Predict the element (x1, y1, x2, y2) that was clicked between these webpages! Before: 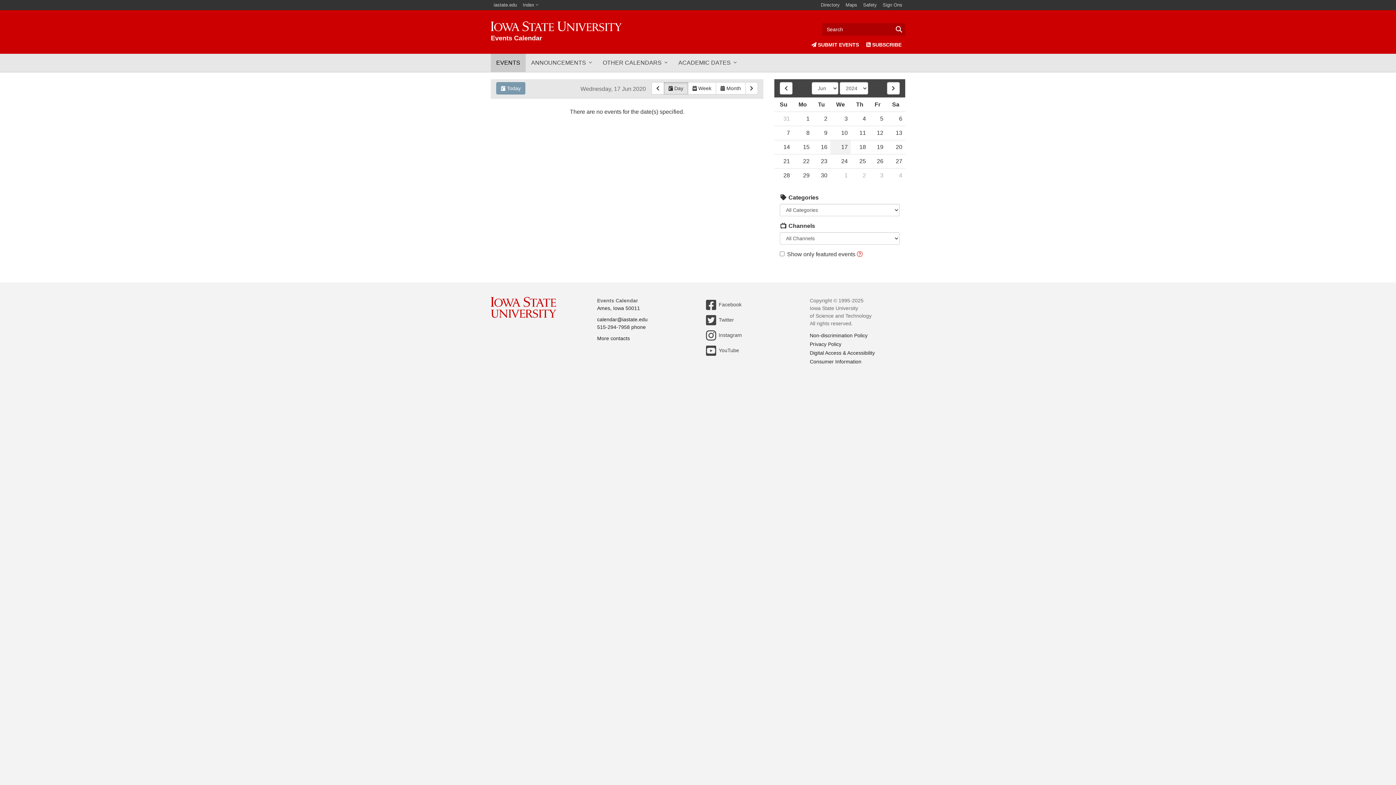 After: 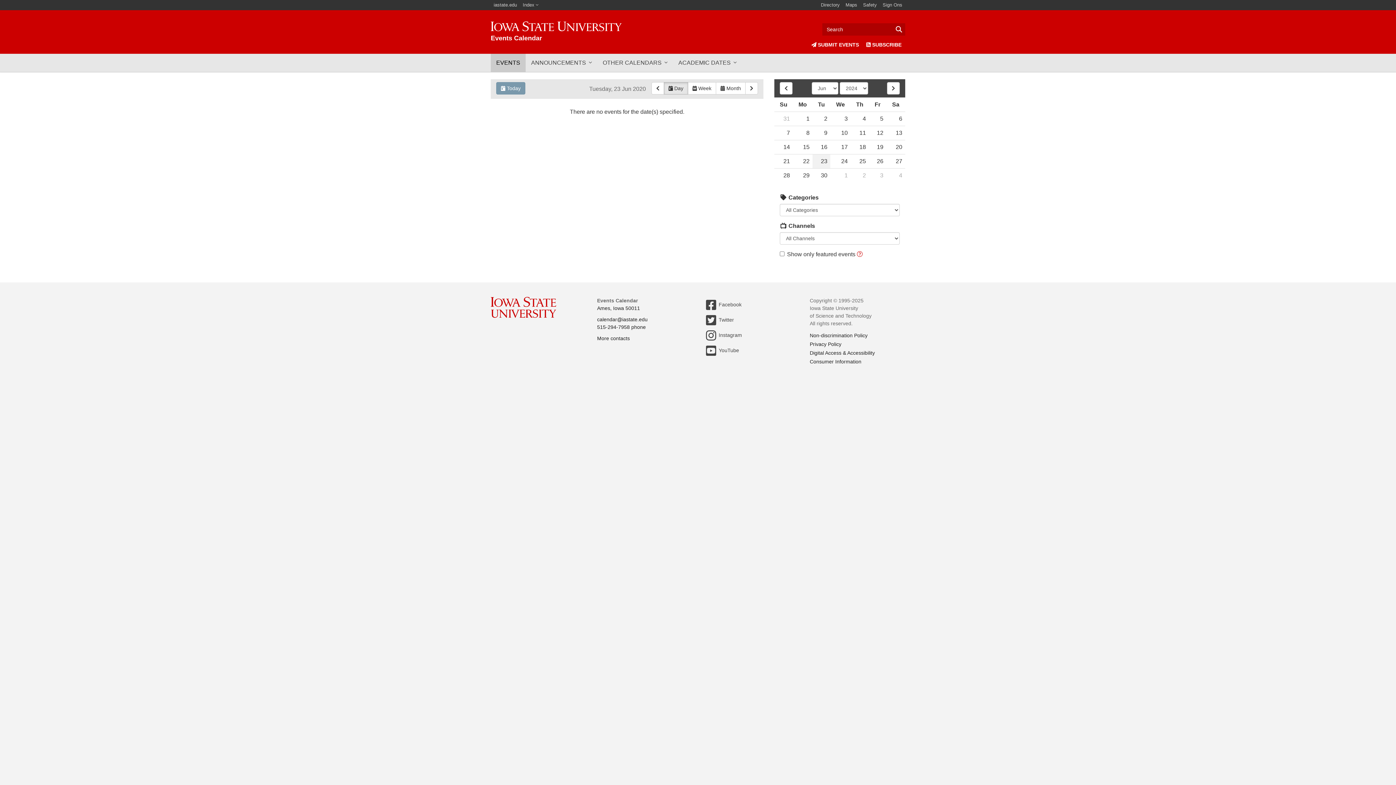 Action: bbox: (812, 154, 830, 168) label: 23